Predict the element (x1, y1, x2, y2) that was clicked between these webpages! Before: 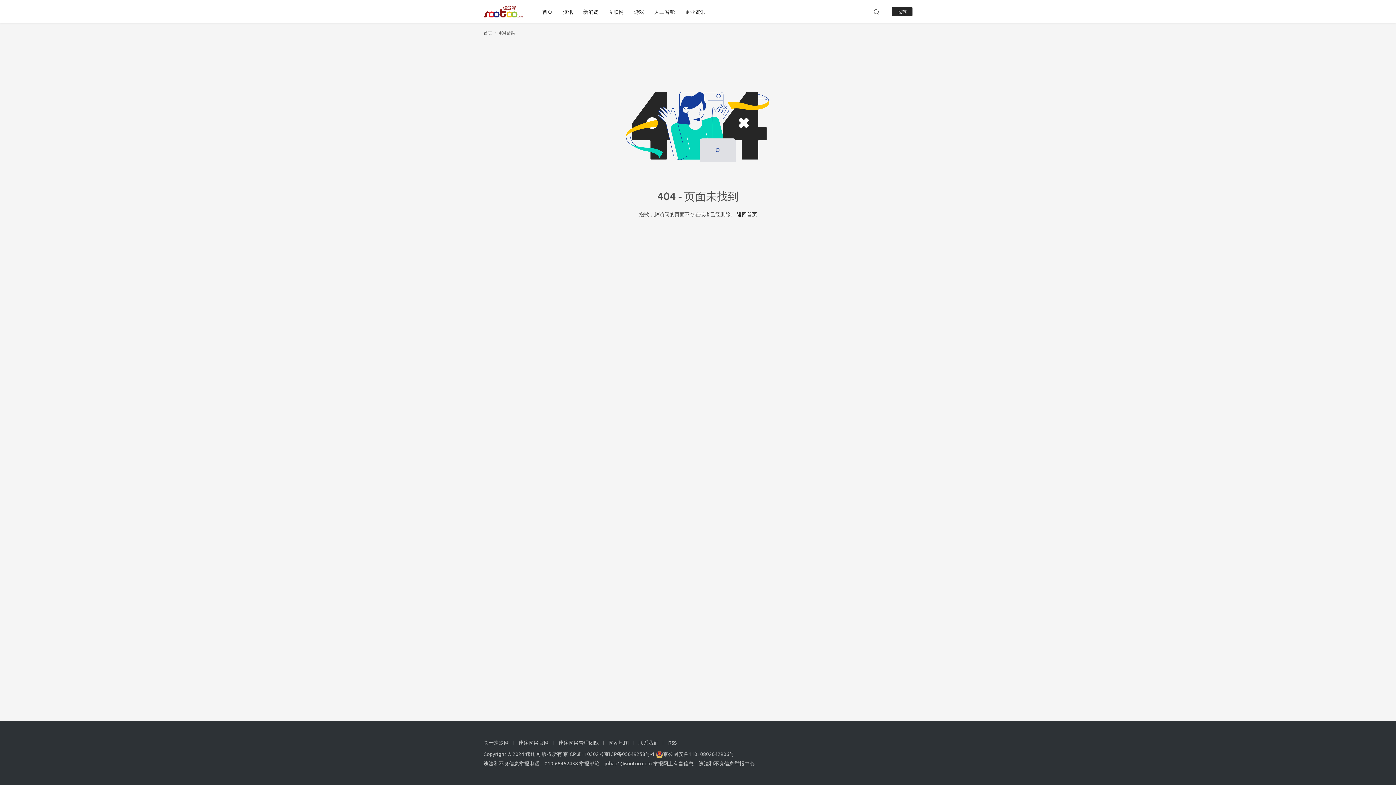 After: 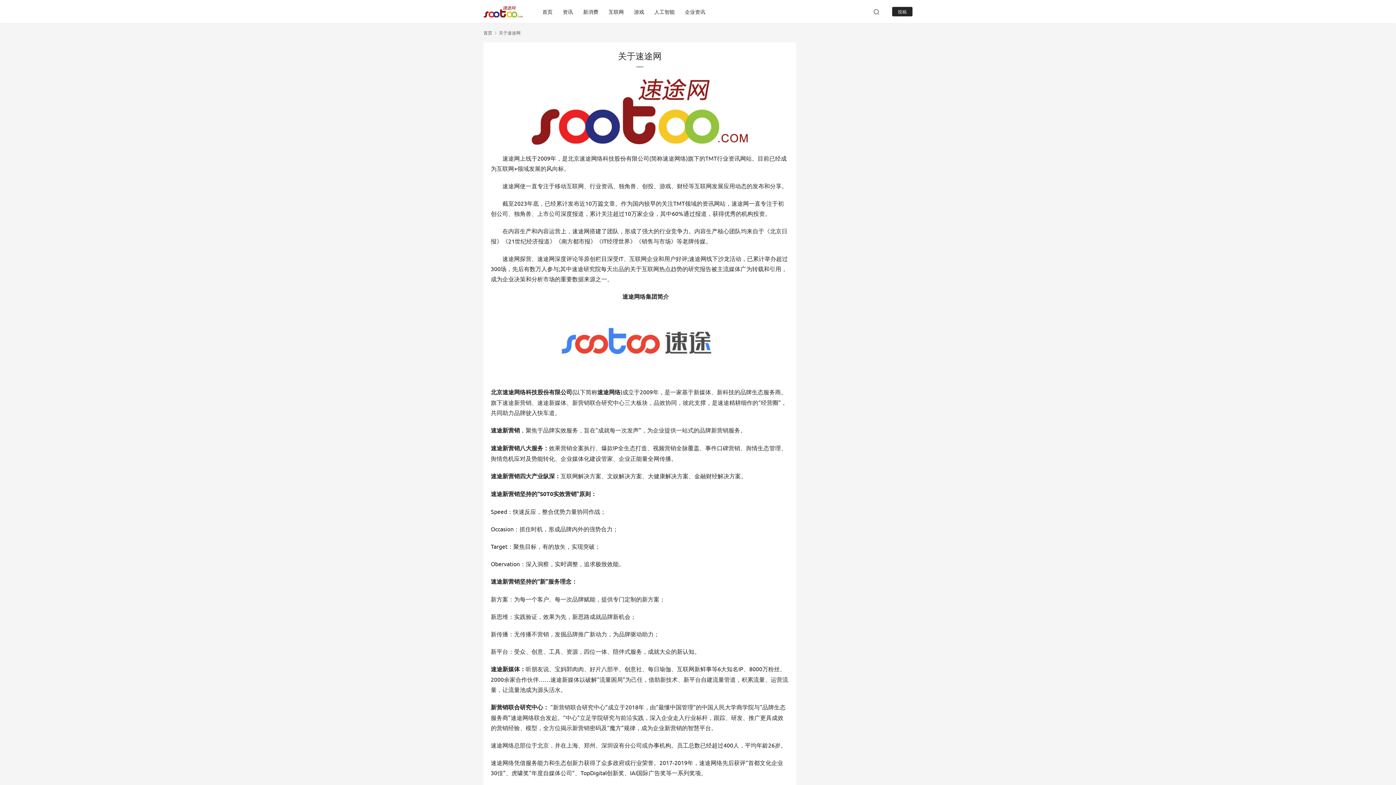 Action: bbox: (483, 739, 512, 746) label: 关于速途网